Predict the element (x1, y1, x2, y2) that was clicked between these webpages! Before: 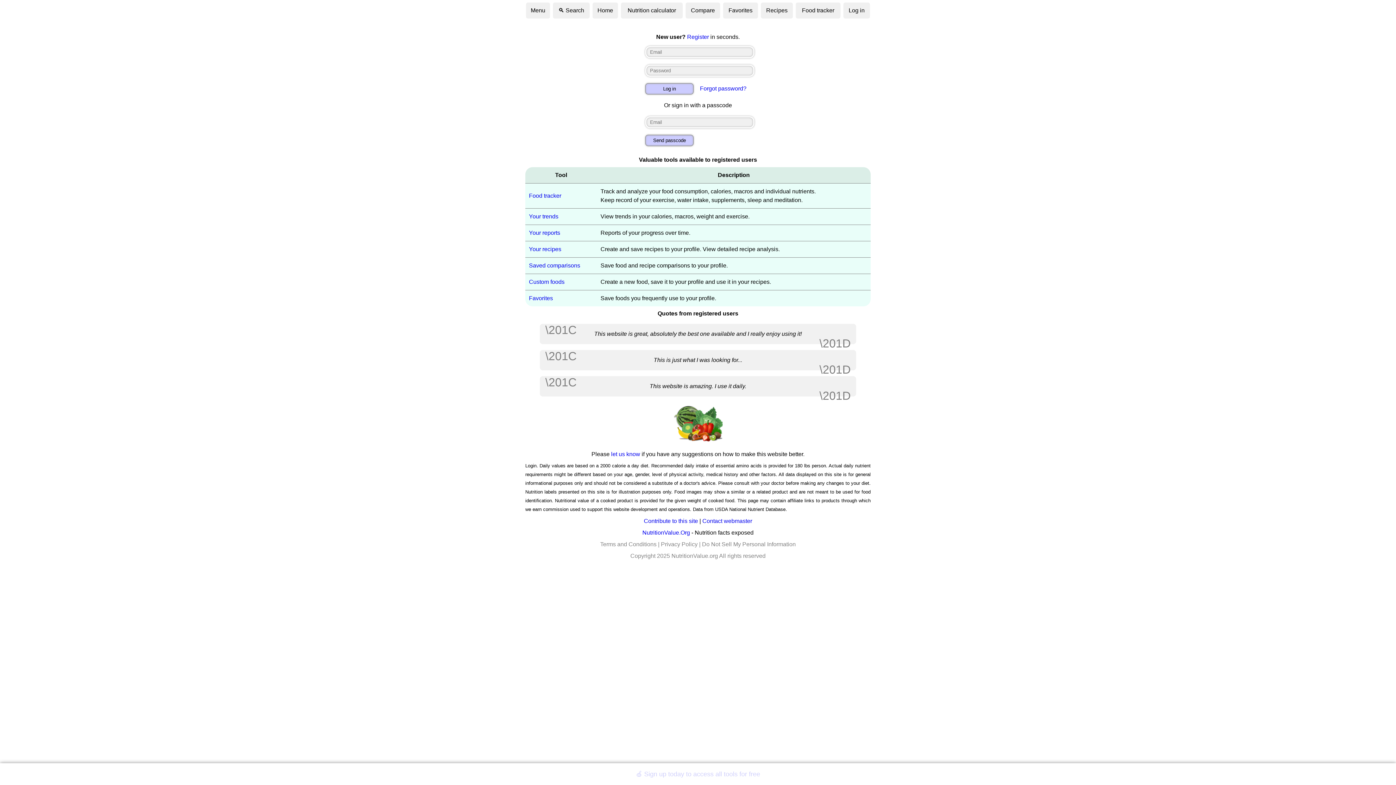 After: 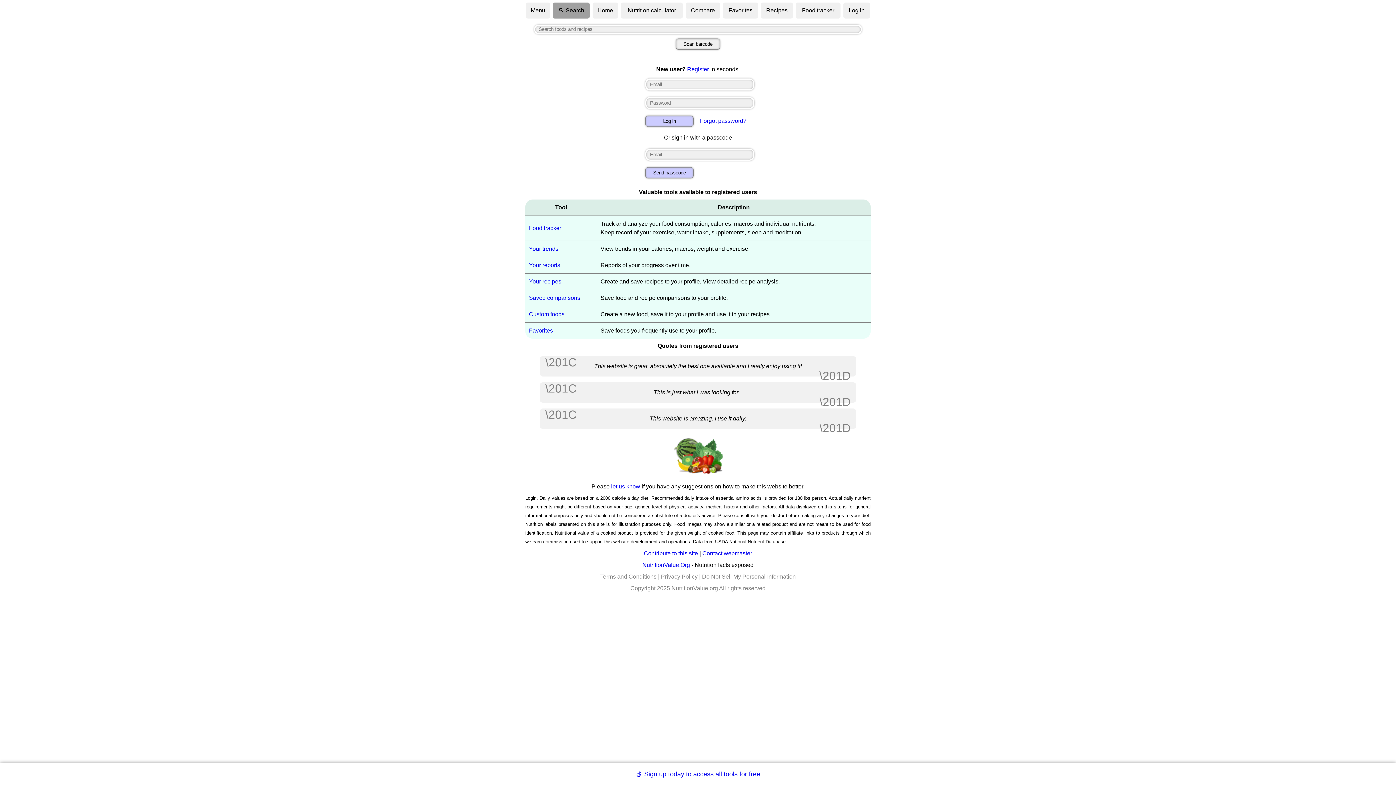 Action: bbox: (553, 2, 589, 18) label: 🔍 Search